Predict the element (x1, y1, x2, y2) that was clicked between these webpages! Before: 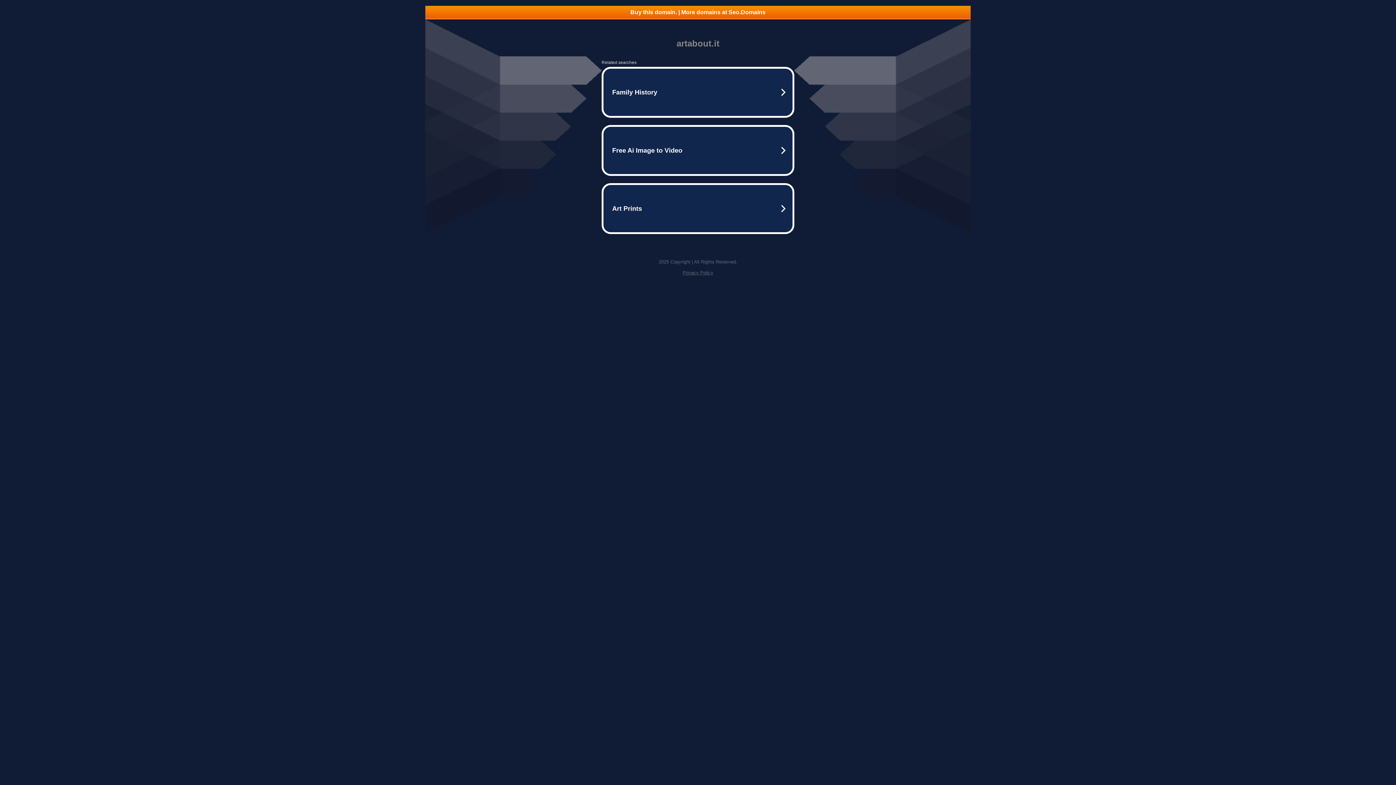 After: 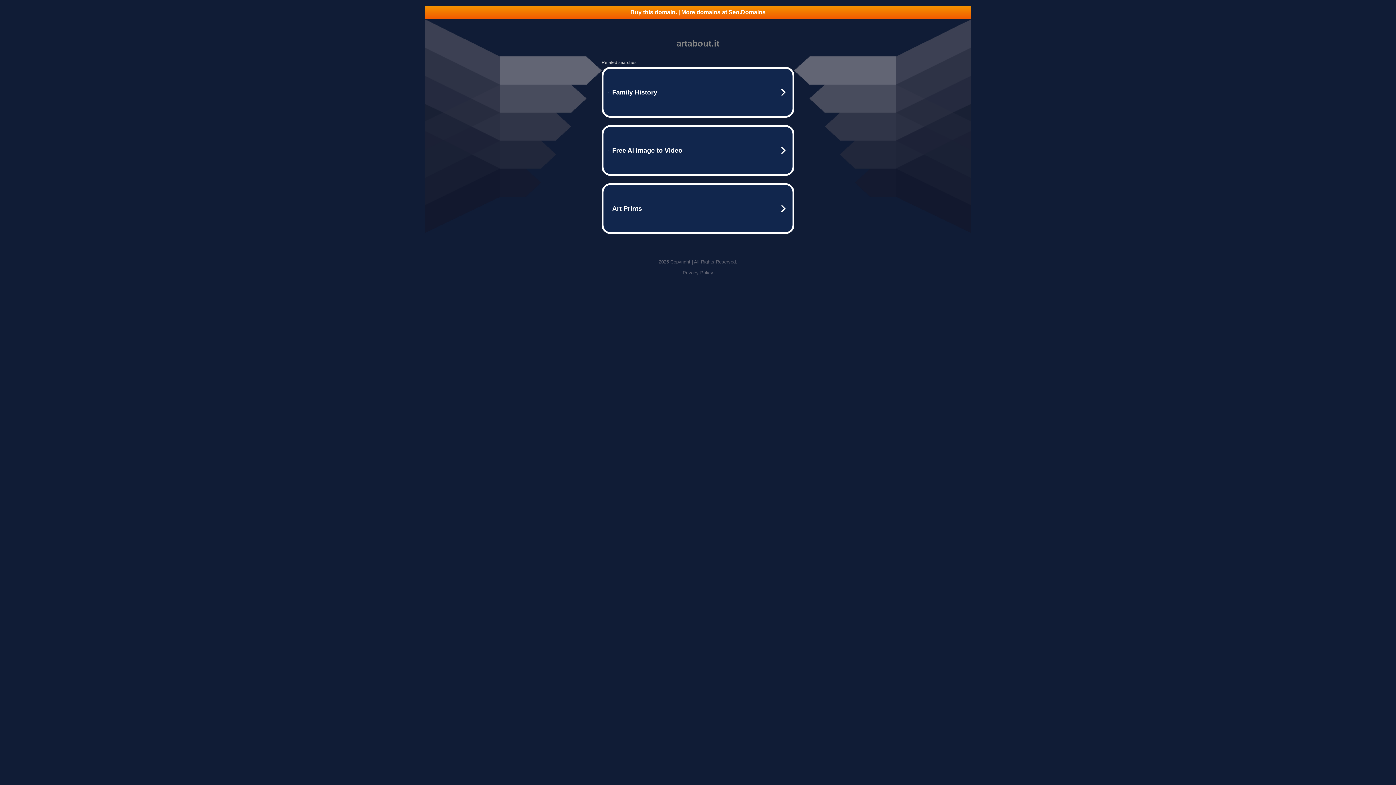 Action: bbox: (425, 5, 970, 18) label: Buy this domain. | More domains at Seo.Domains